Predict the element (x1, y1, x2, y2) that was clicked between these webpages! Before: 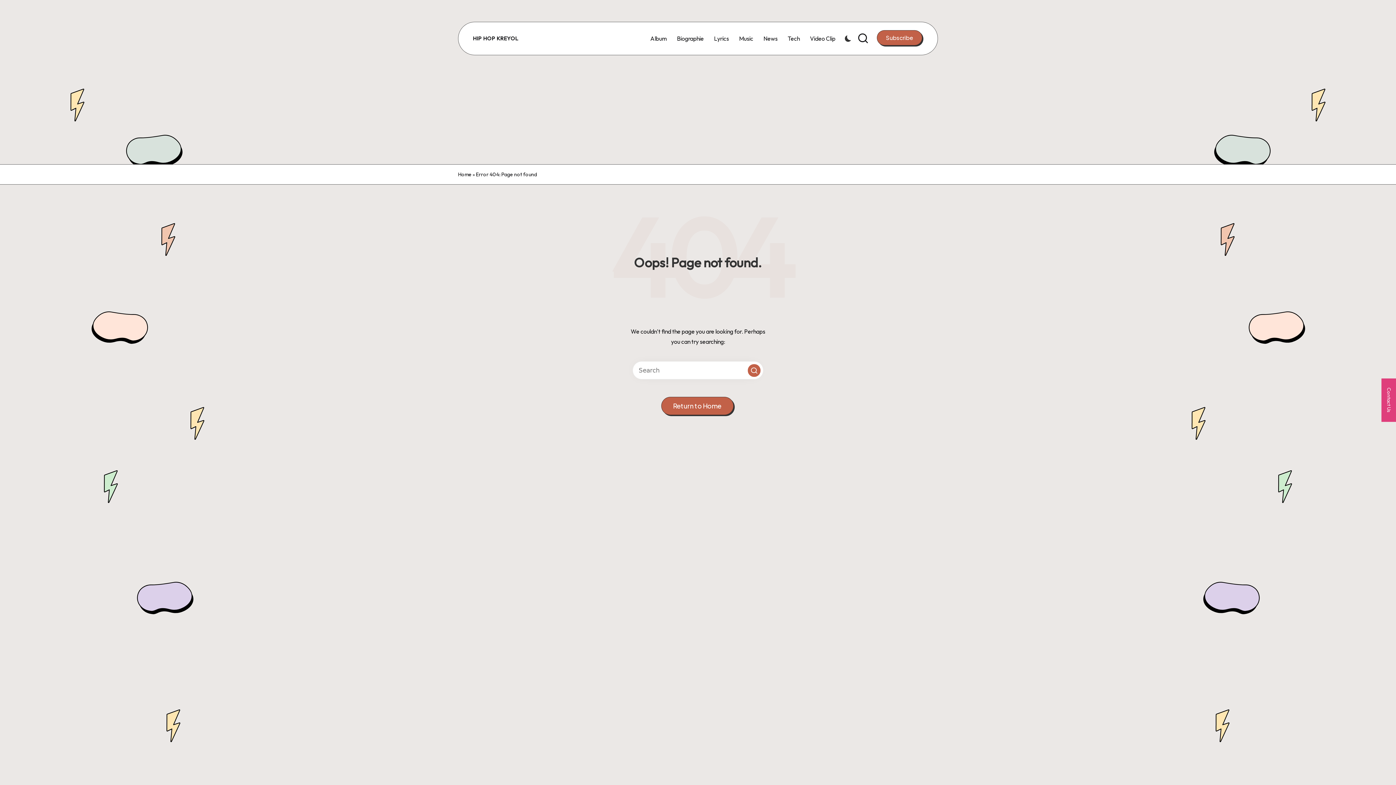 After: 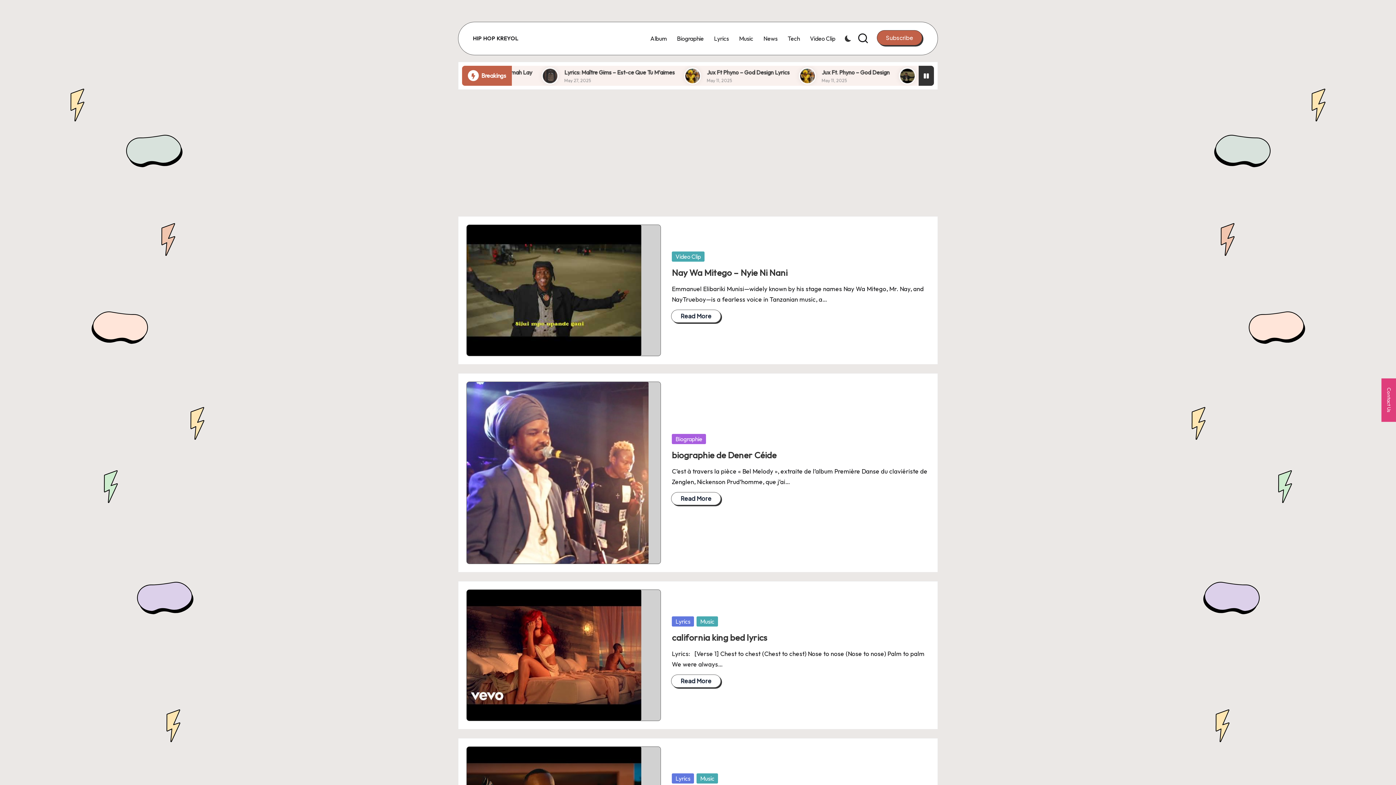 Action: label: Return to Home bbox: (661, 397, 733, 415)